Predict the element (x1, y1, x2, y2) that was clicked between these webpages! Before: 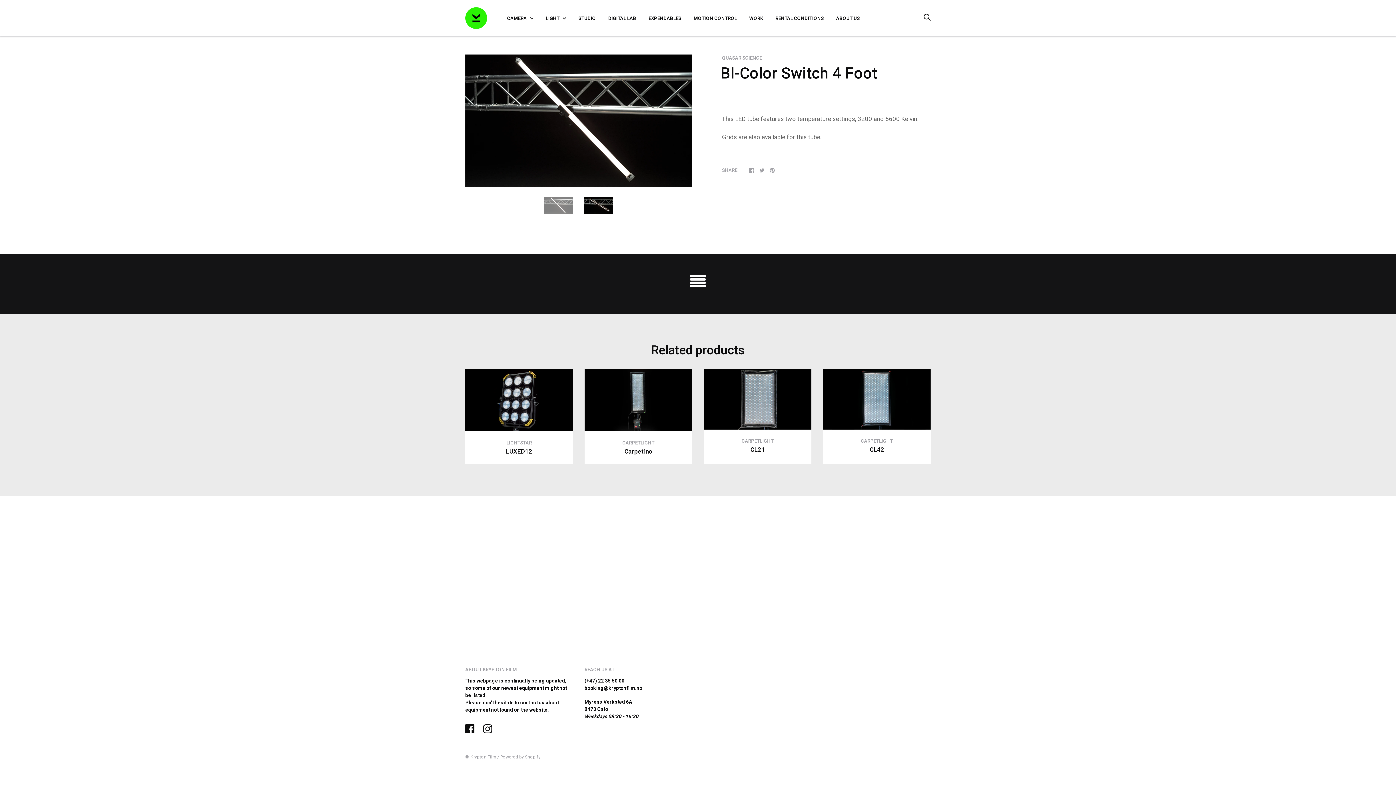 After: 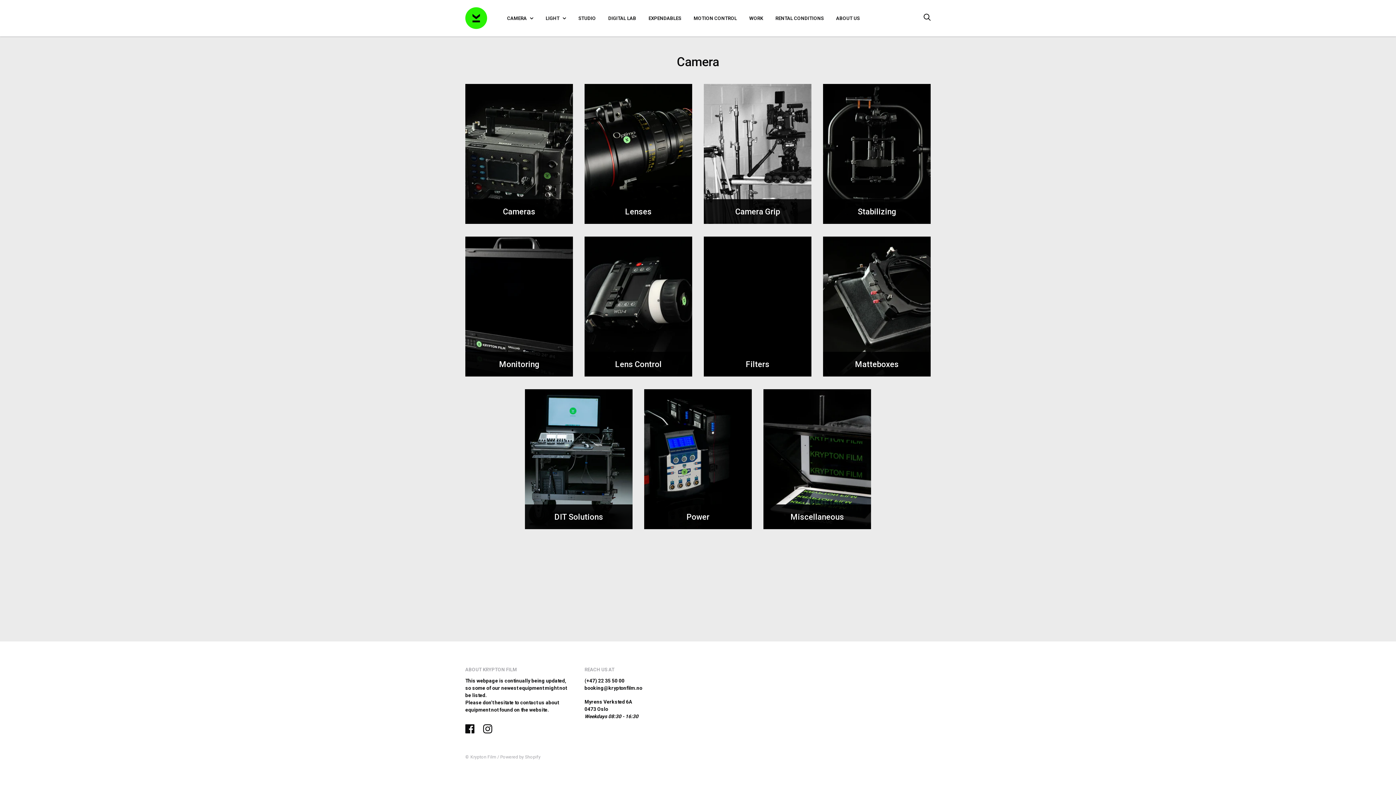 Action: bbox: (507, 15, 533, 20) label: CAMERA 